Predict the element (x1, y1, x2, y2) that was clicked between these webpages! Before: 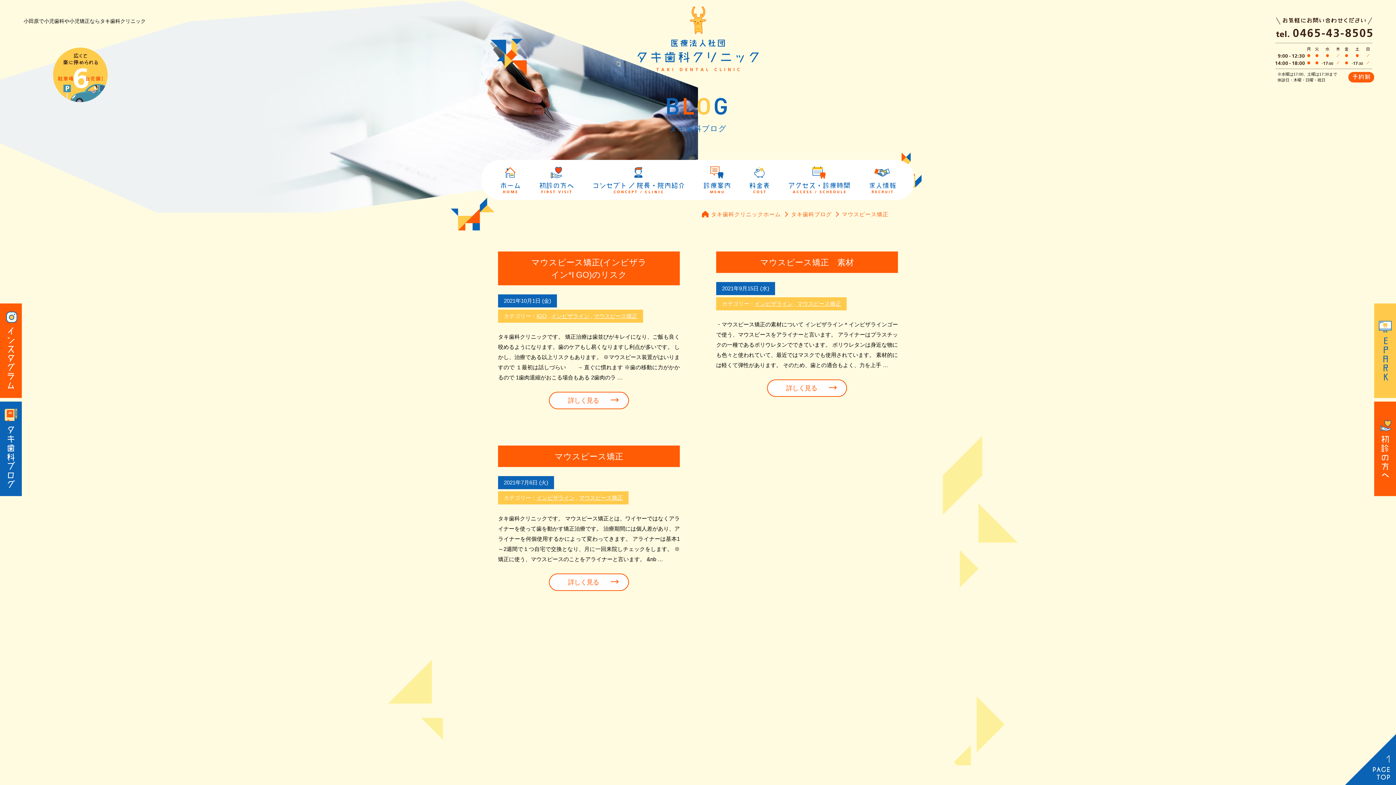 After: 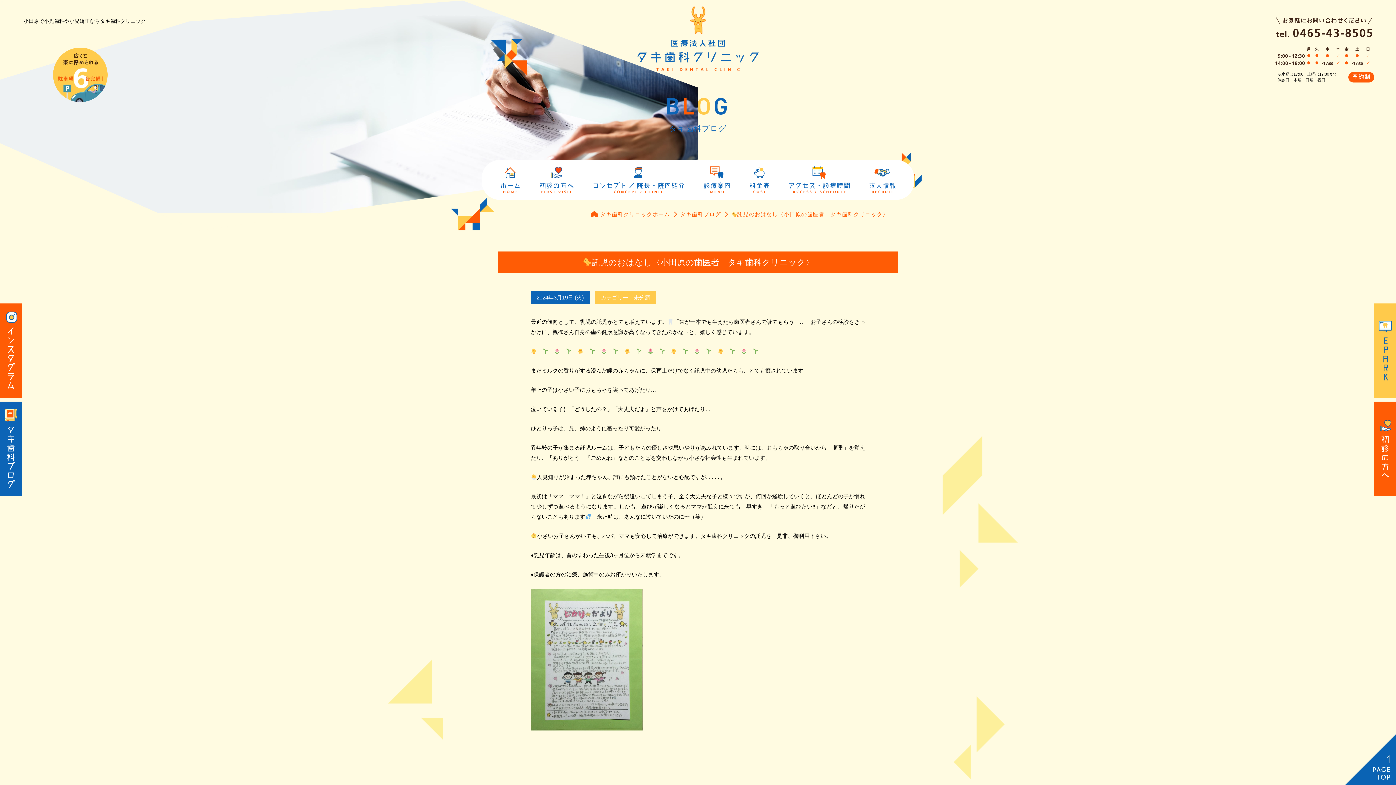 Action: bbox: (705, 726, 794, 796) label: 託児のおはなし〈小田原の歯医者　タキ歯科クリニック〉